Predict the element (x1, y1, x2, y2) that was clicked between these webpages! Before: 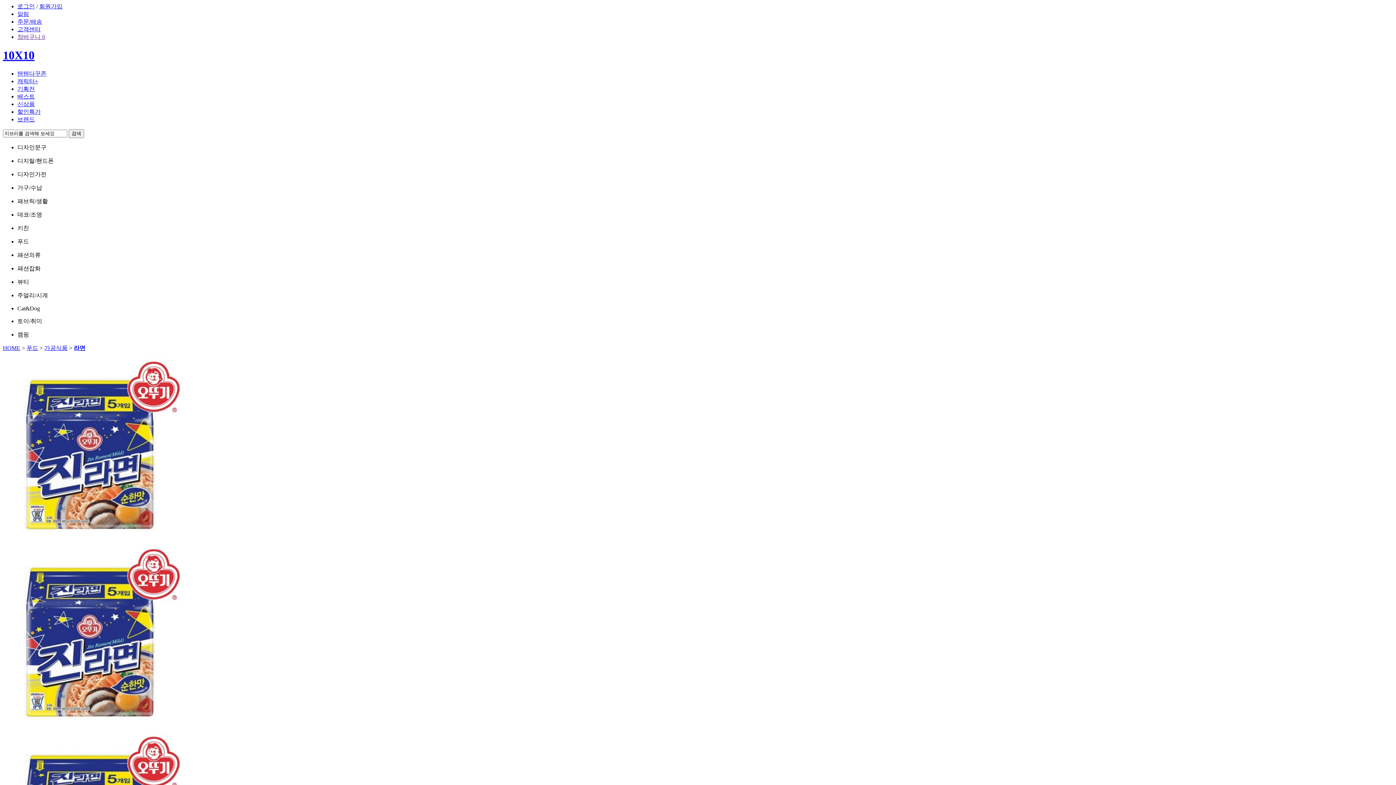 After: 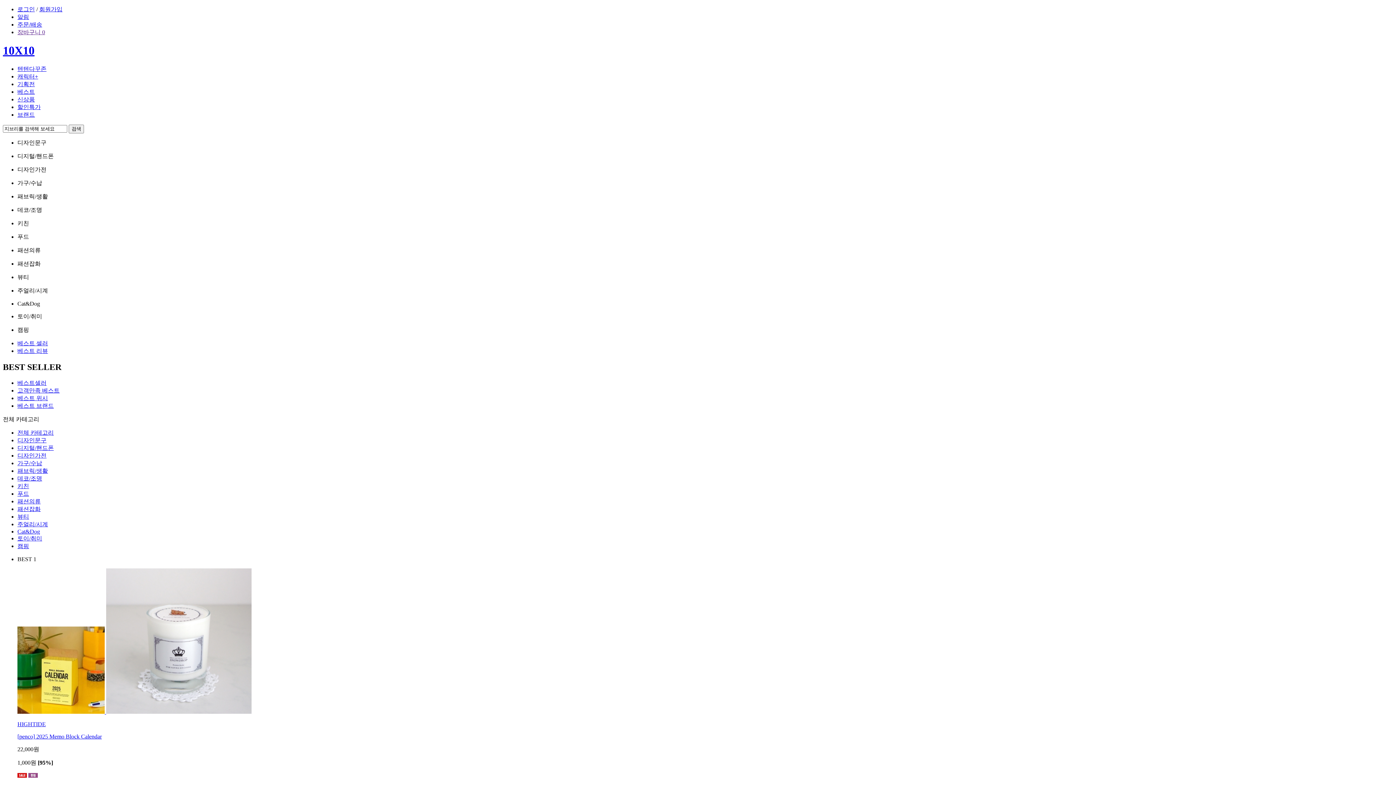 Action: bbox: (17, 93, 34, 99) label: 베스트